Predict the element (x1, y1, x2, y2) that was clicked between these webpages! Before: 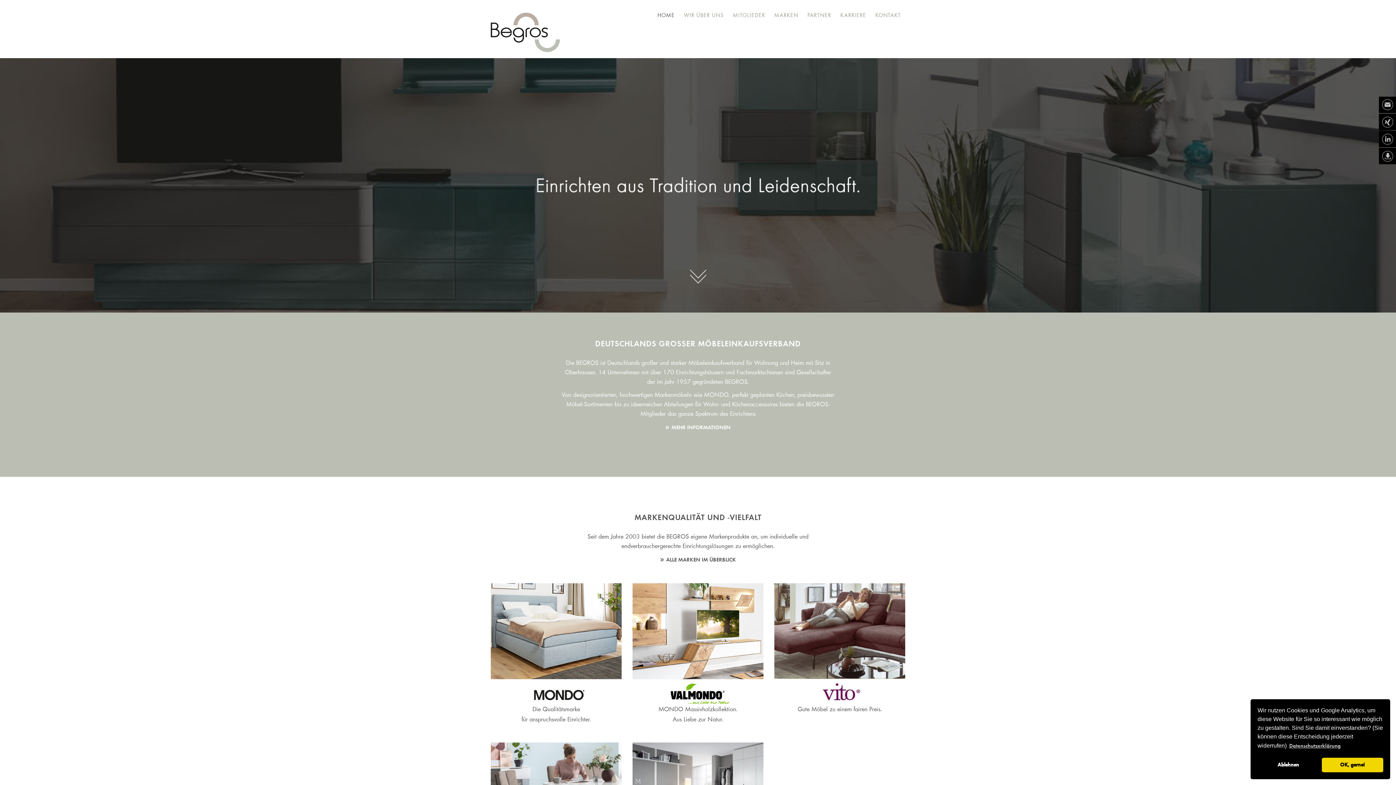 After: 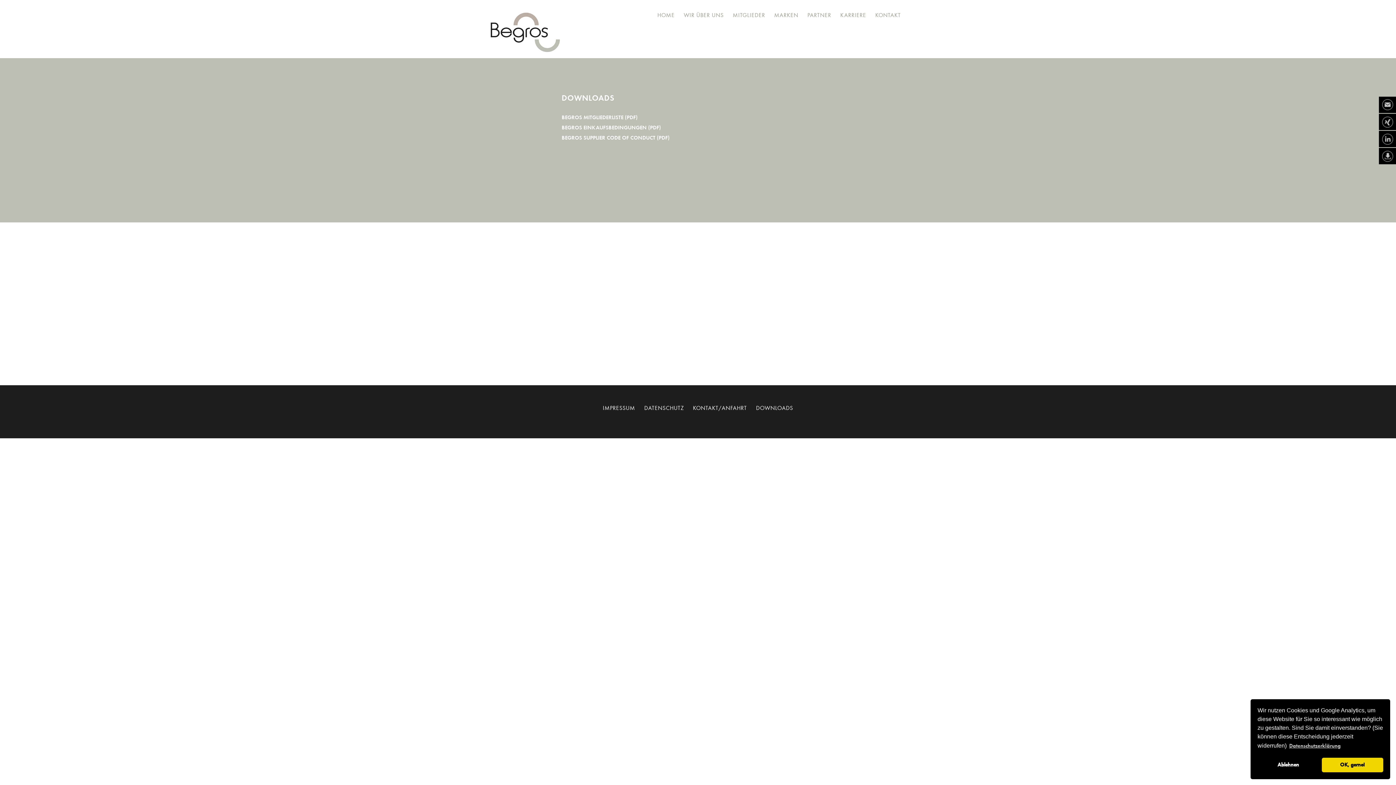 Action: bbox: (1379, 148, 1396, 164)